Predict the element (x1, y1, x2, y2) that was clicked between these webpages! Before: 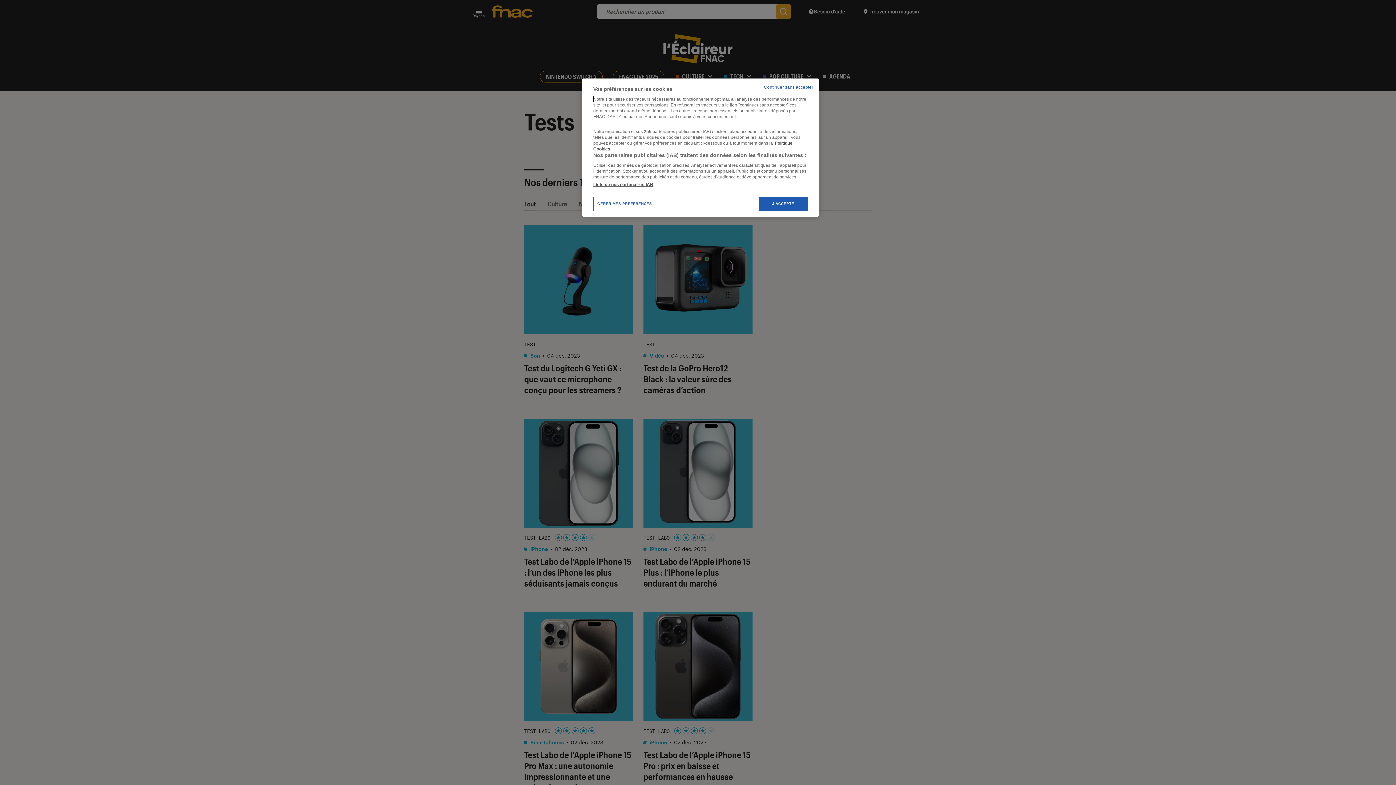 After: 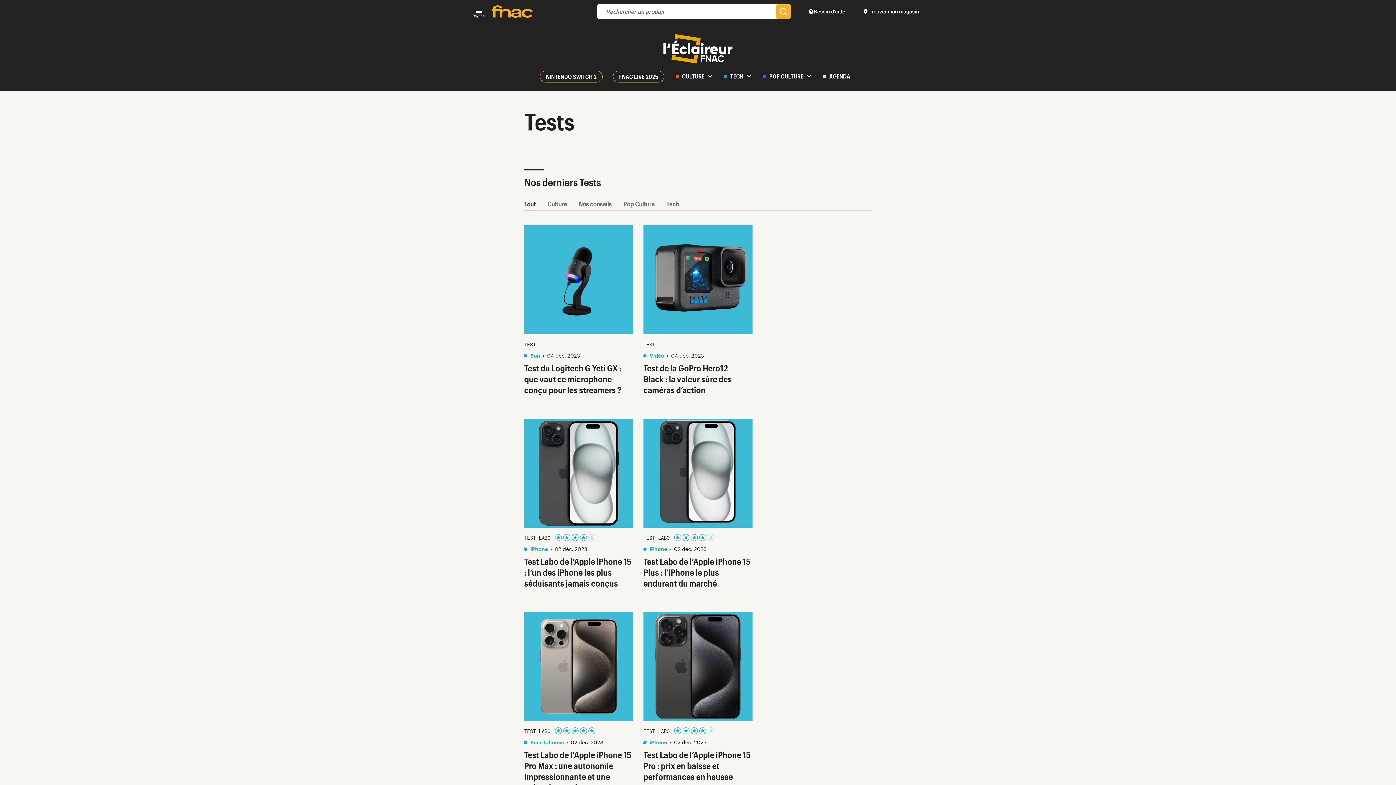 Action: bbox: (764, 84, 813, 90) label: Continuer sans accepter